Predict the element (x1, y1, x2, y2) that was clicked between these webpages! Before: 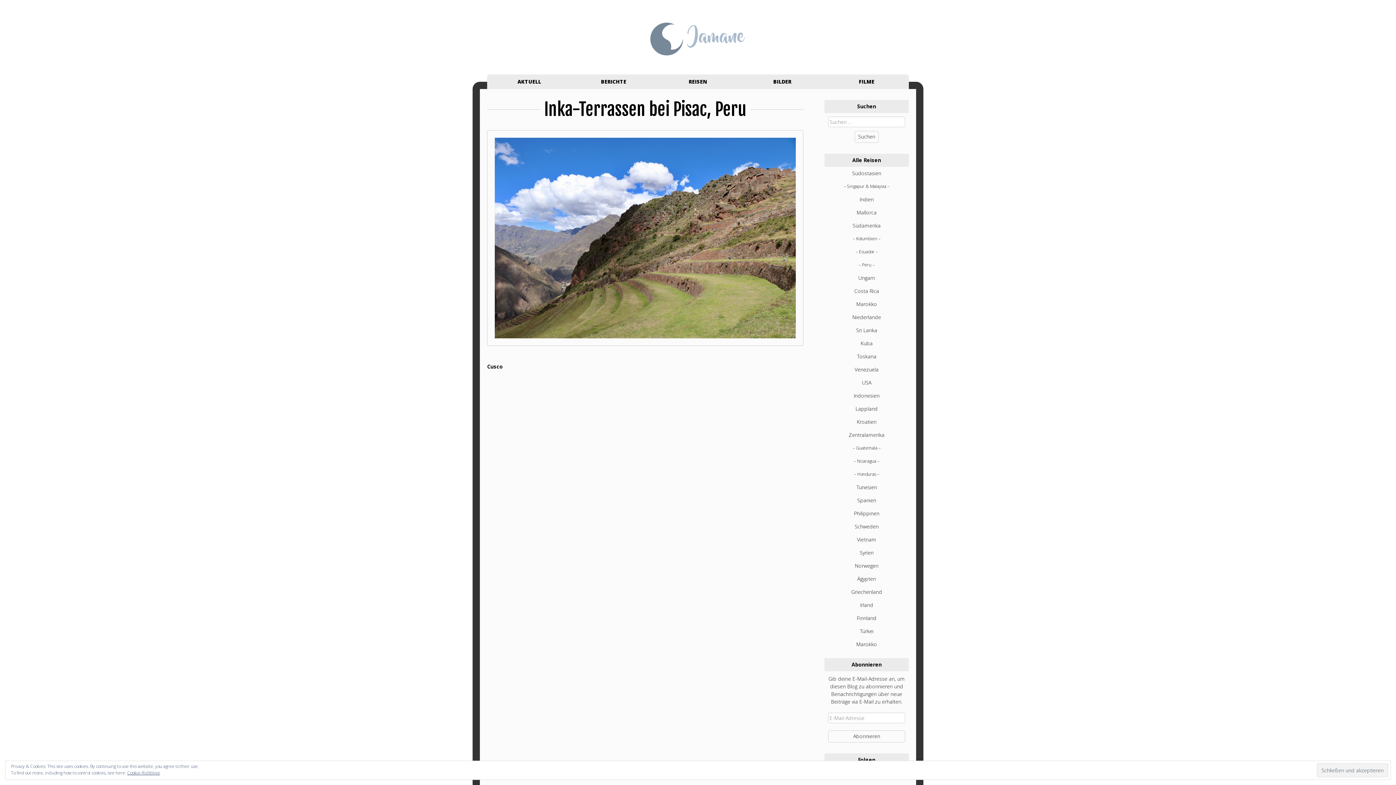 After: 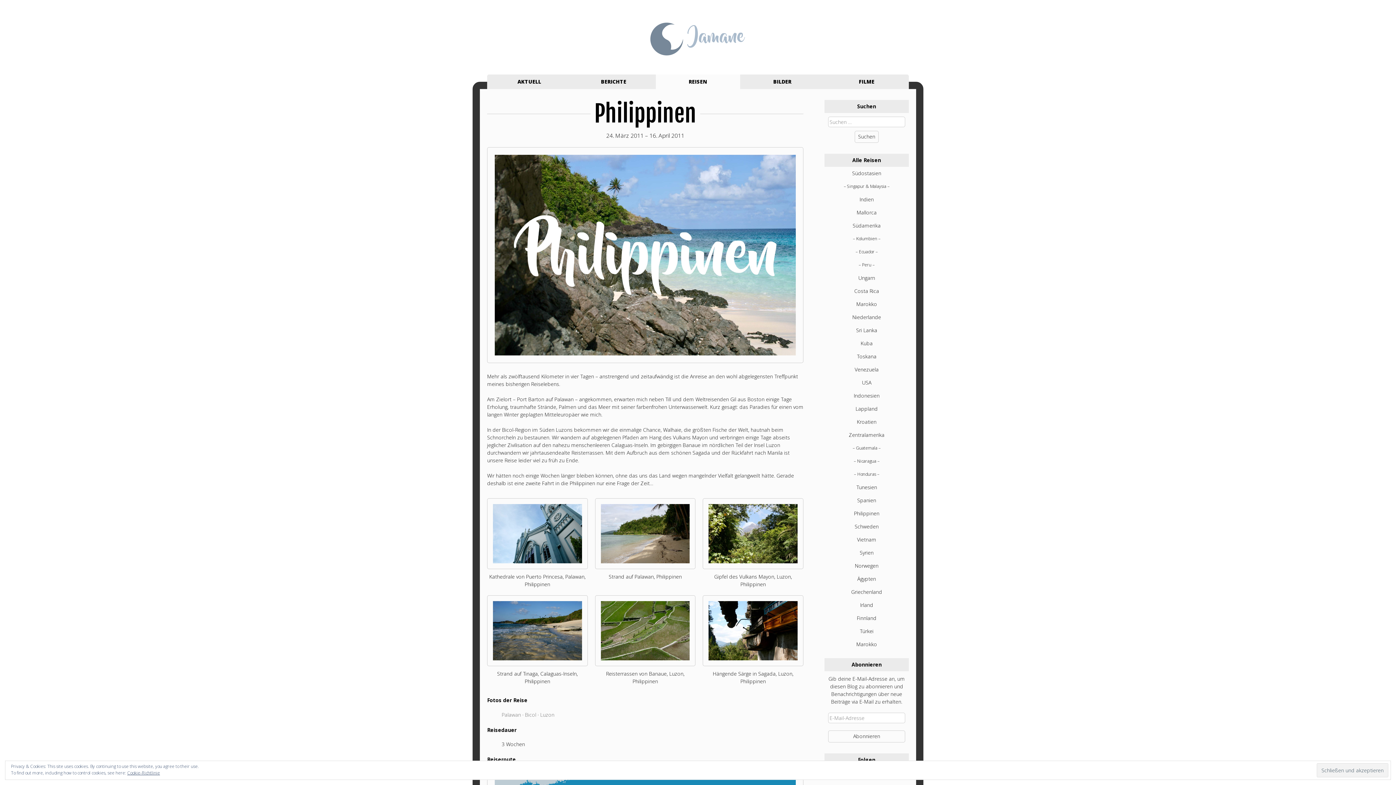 Action: bbox: (824, 507, 909, 520) label: Philippinen